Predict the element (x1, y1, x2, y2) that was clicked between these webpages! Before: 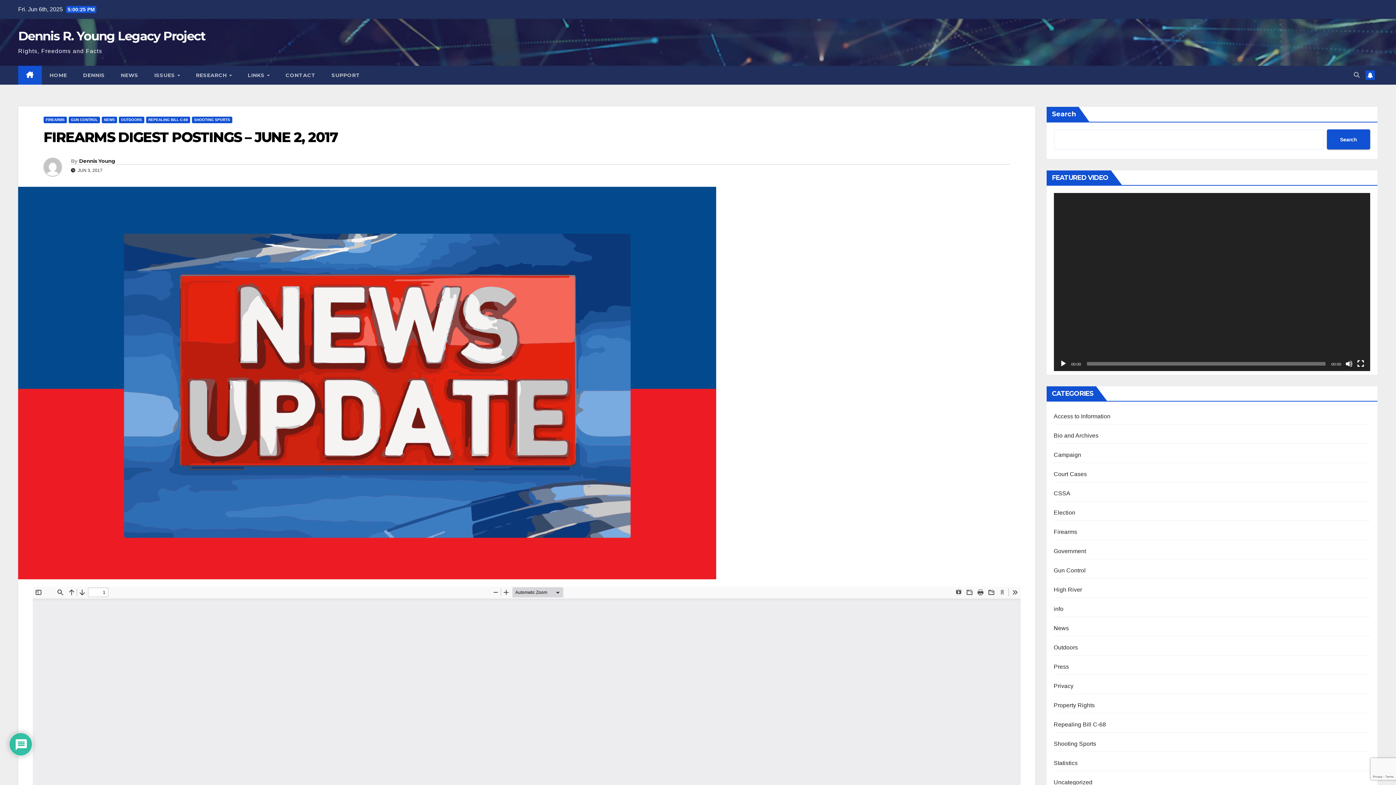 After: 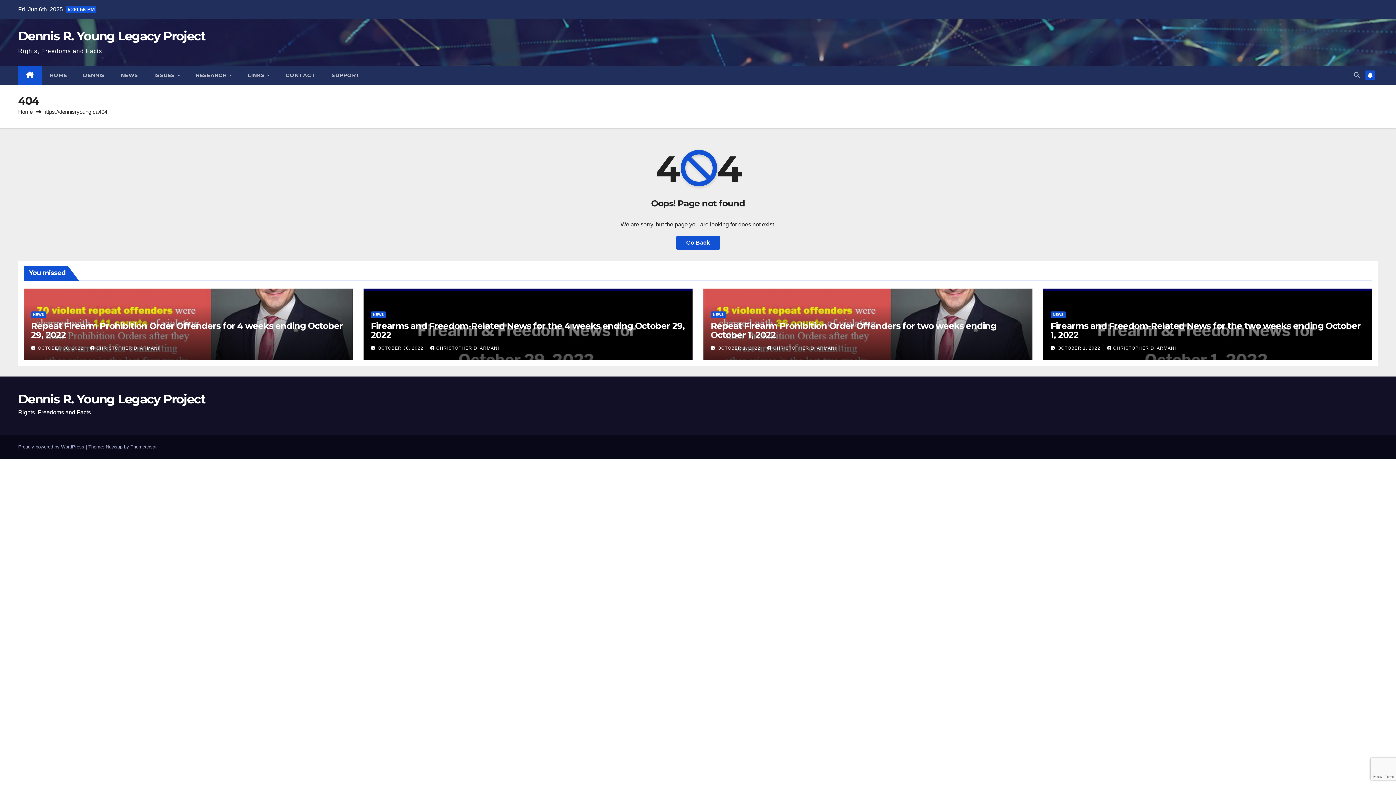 Action: label: HOME bbox: (41, 65, 75, 84)